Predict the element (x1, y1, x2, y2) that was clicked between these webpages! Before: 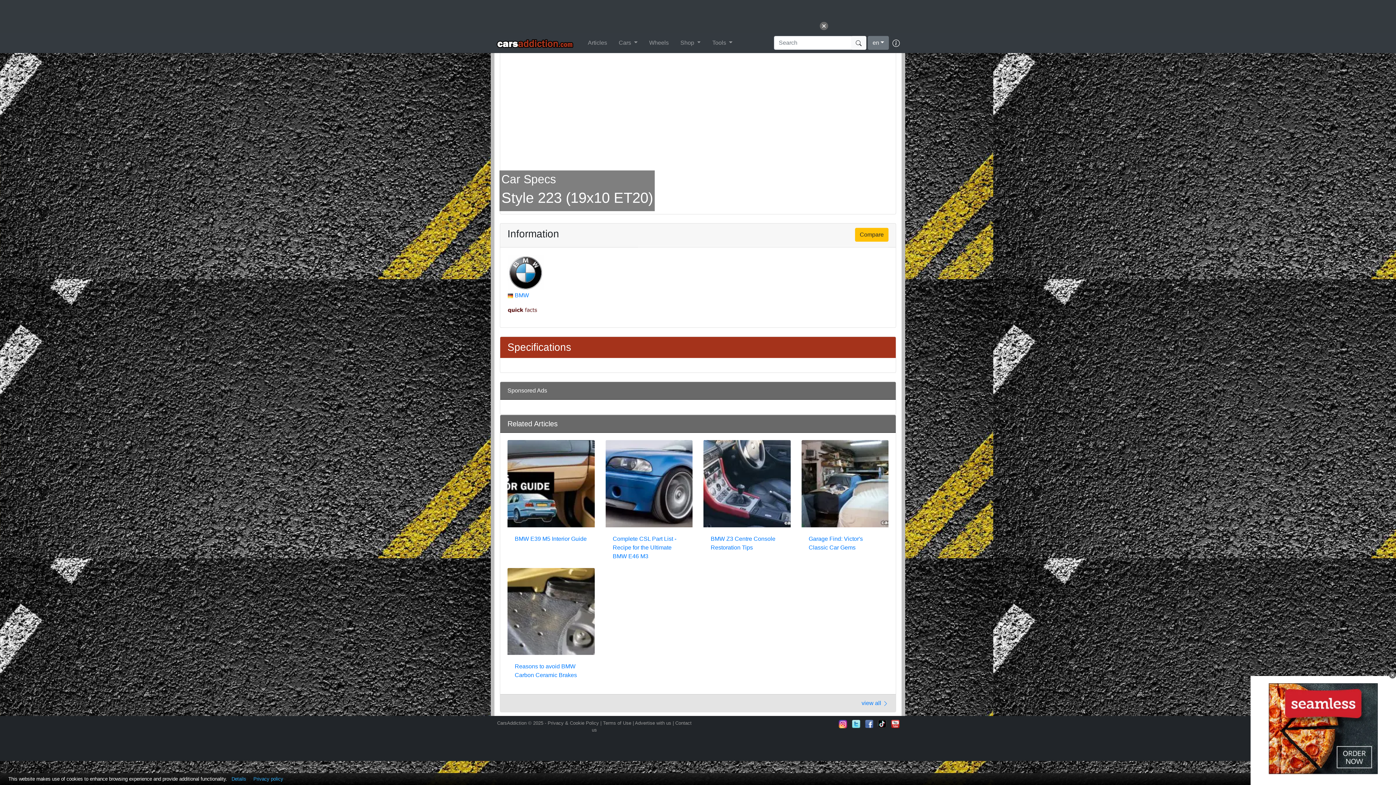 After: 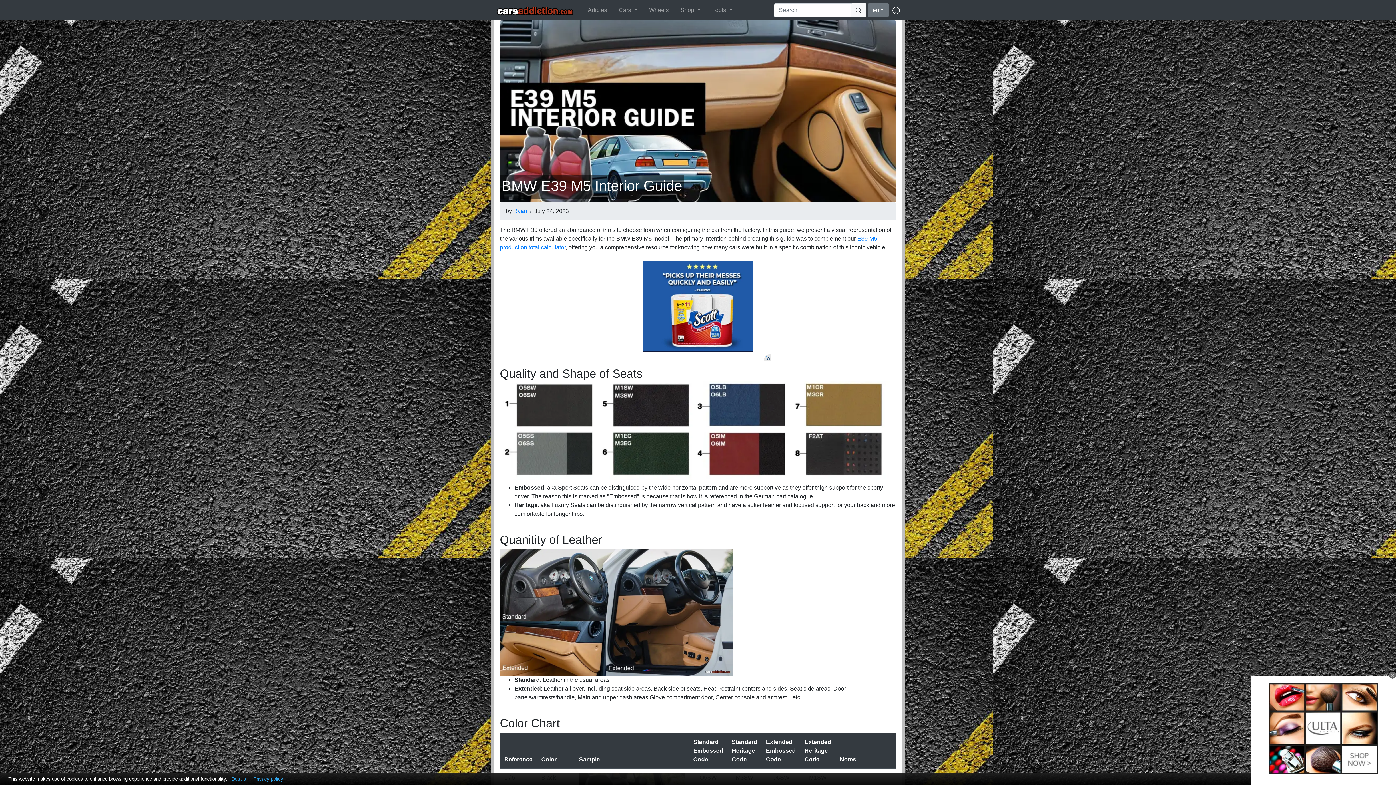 Action: bbox: (514, 535, 586, 542) label: BMW E39 M5 Interior Guide